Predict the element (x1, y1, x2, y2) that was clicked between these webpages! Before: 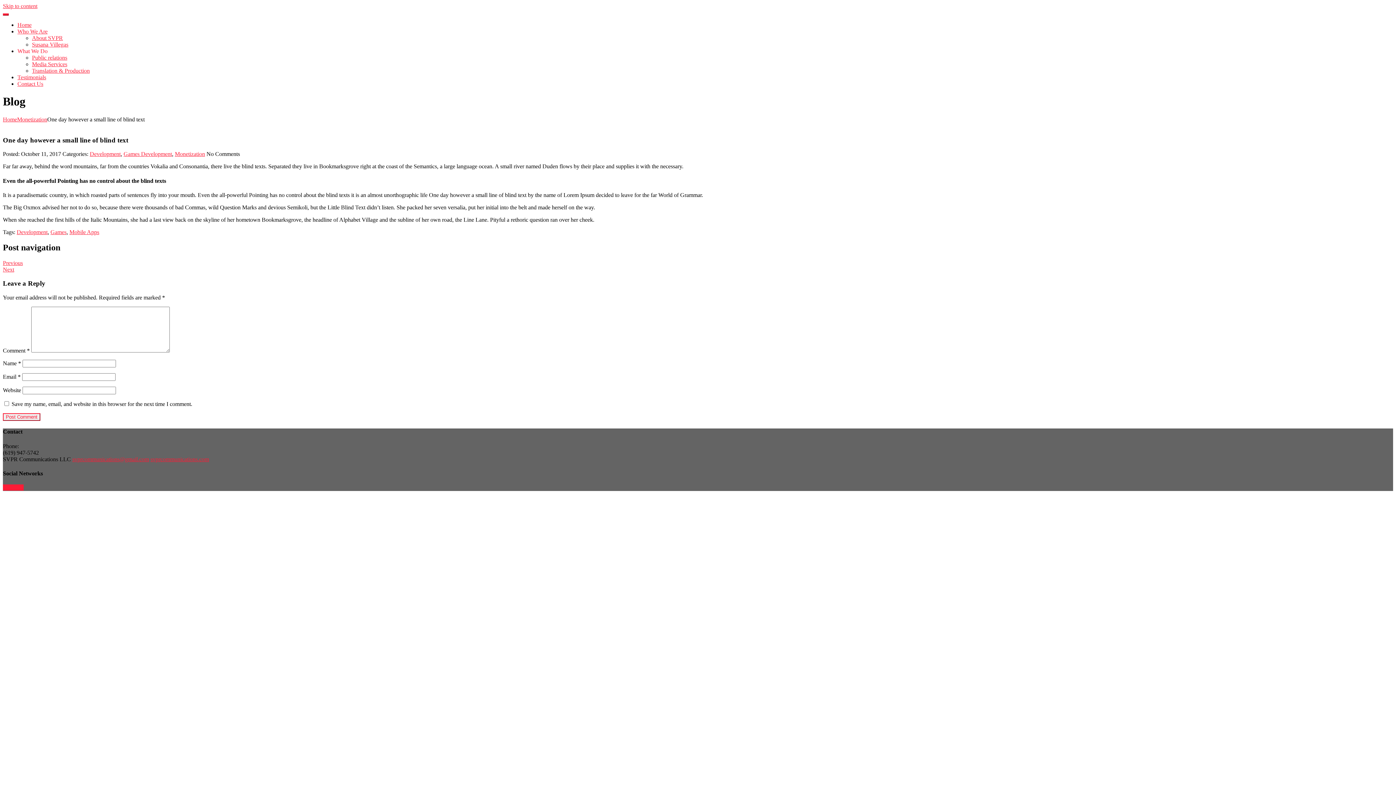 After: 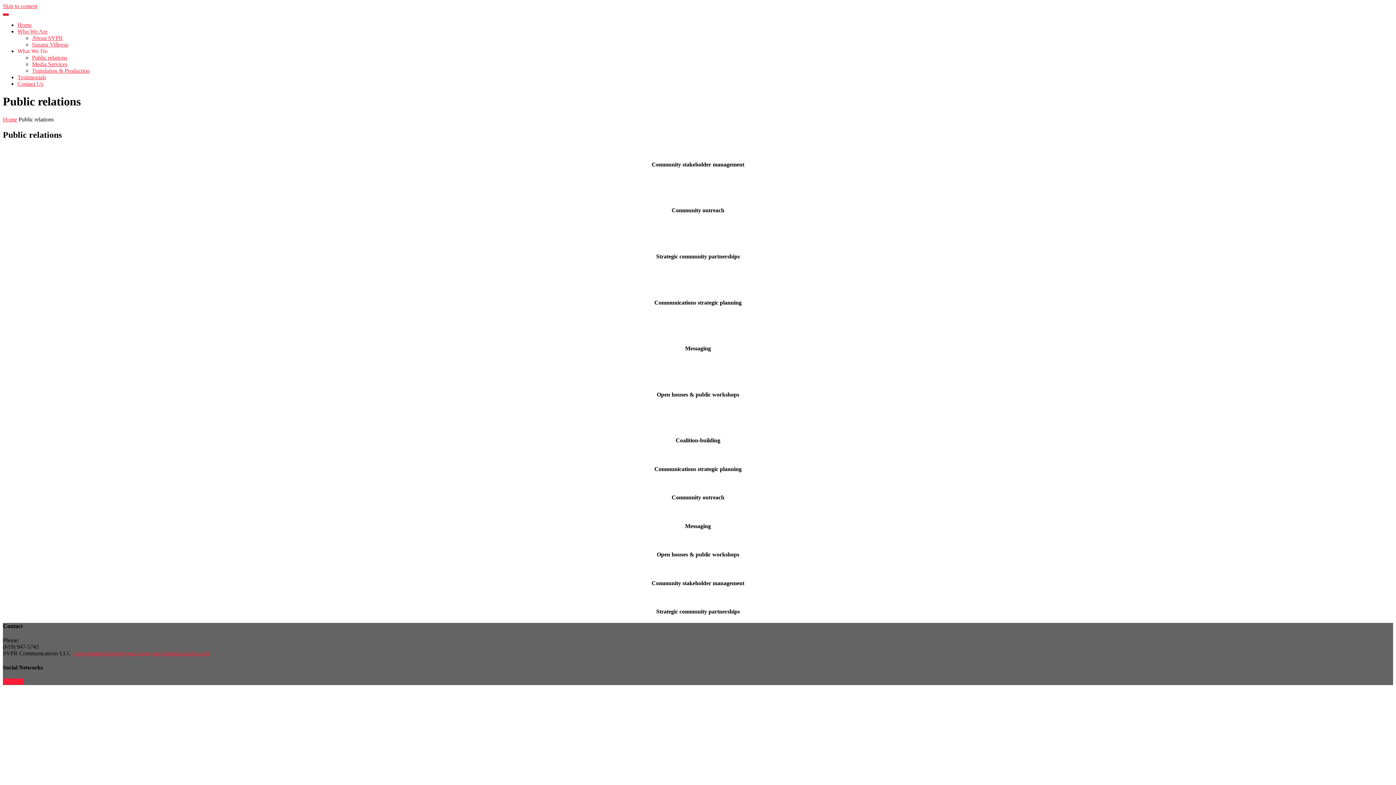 Action: bbox: (32, 54, 67, 60) label: Public relations